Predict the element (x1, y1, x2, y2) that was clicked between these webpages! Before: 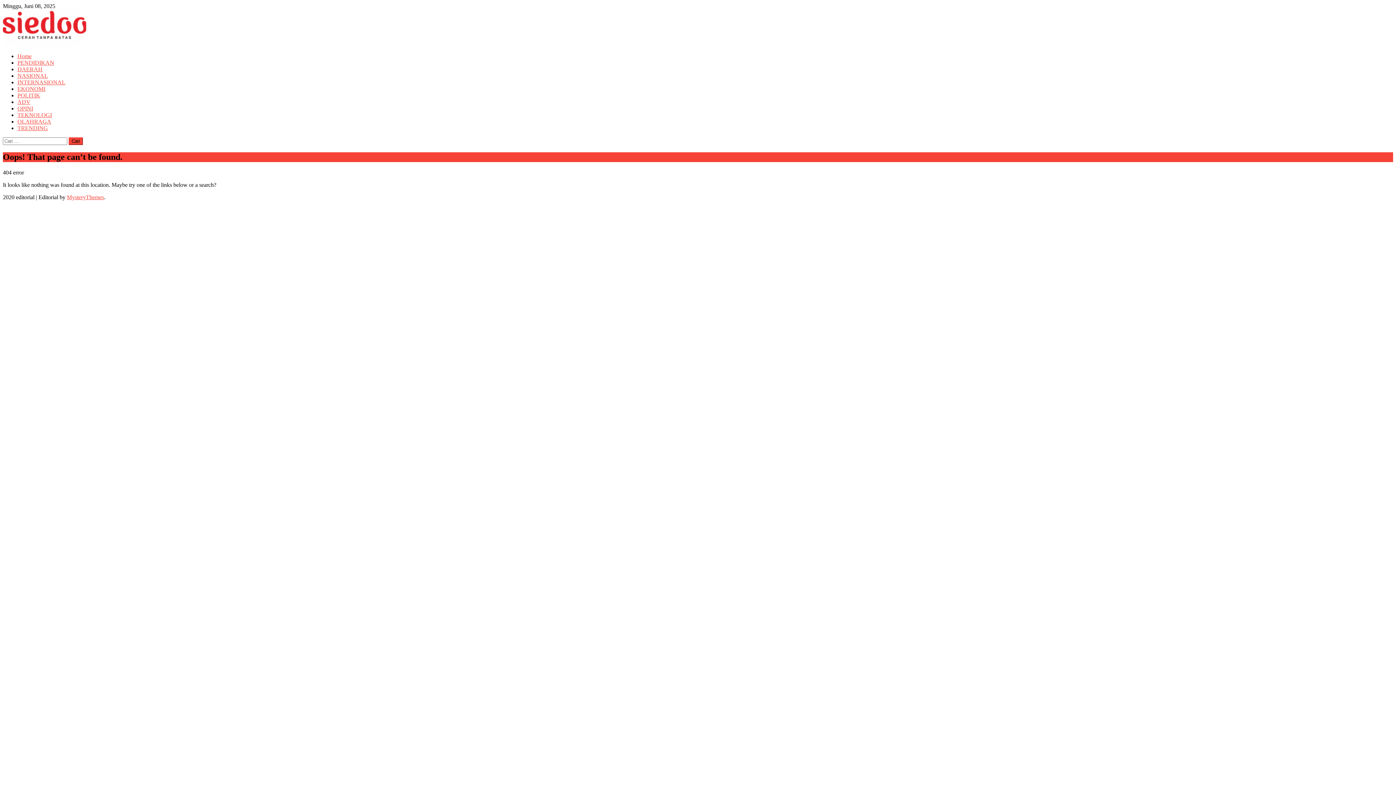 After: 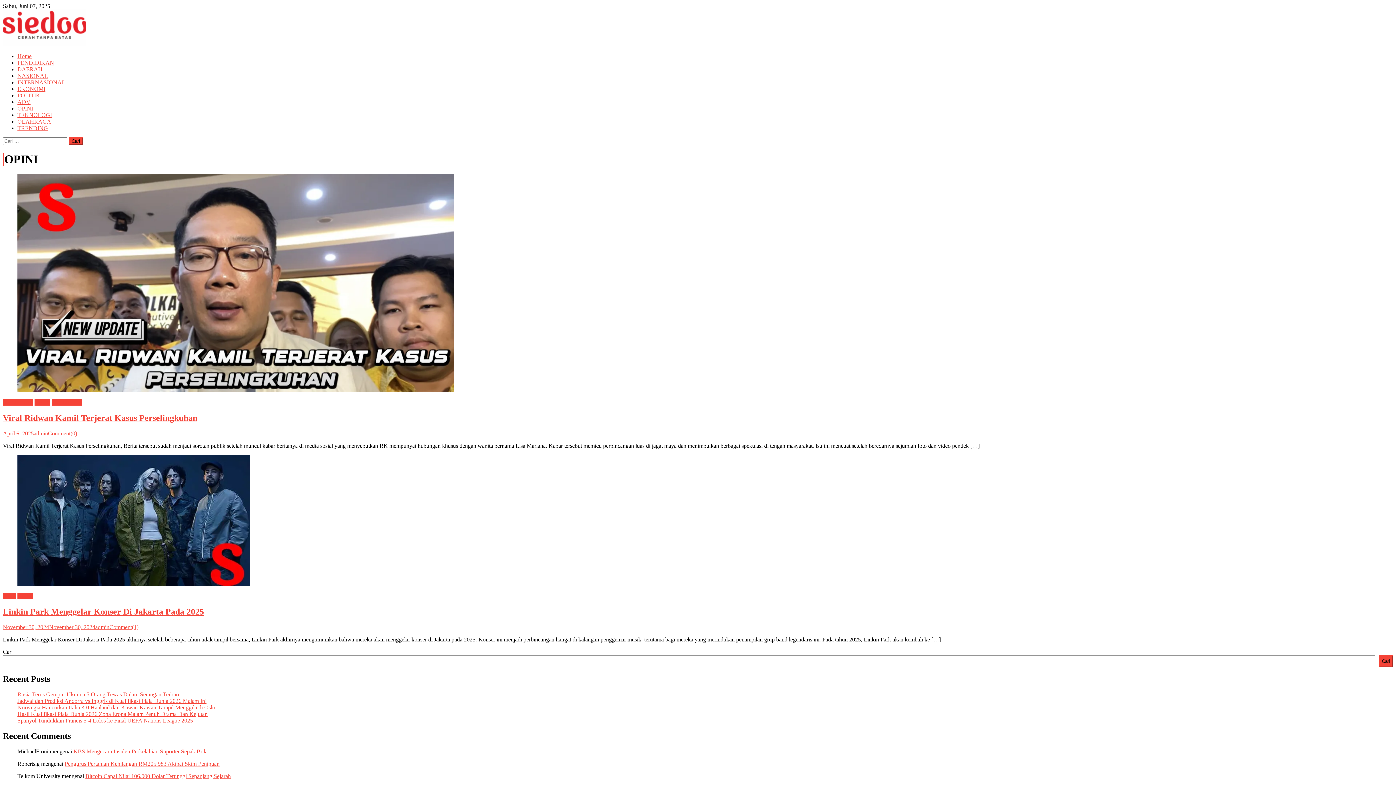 Action: bbox: (17, 105, 33, 111) label: OPINI